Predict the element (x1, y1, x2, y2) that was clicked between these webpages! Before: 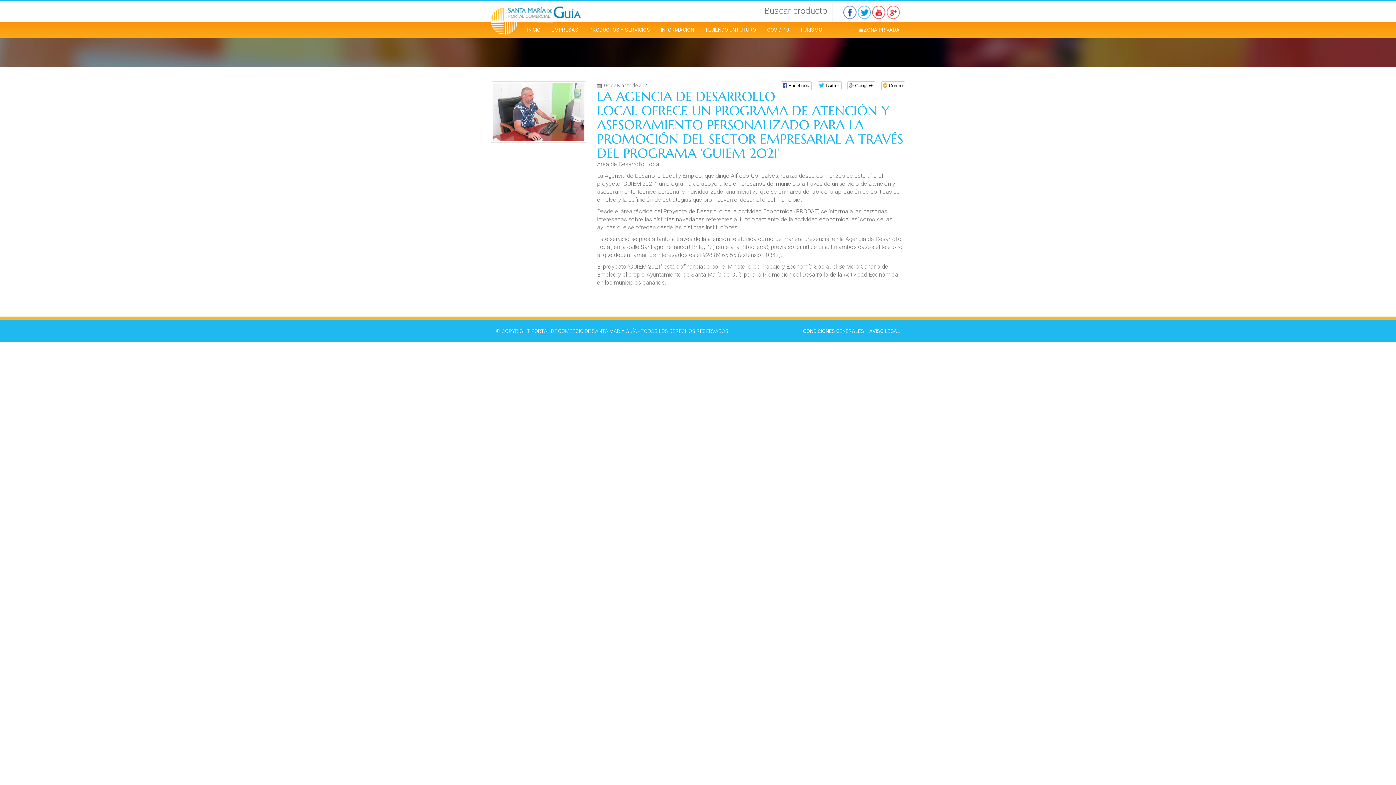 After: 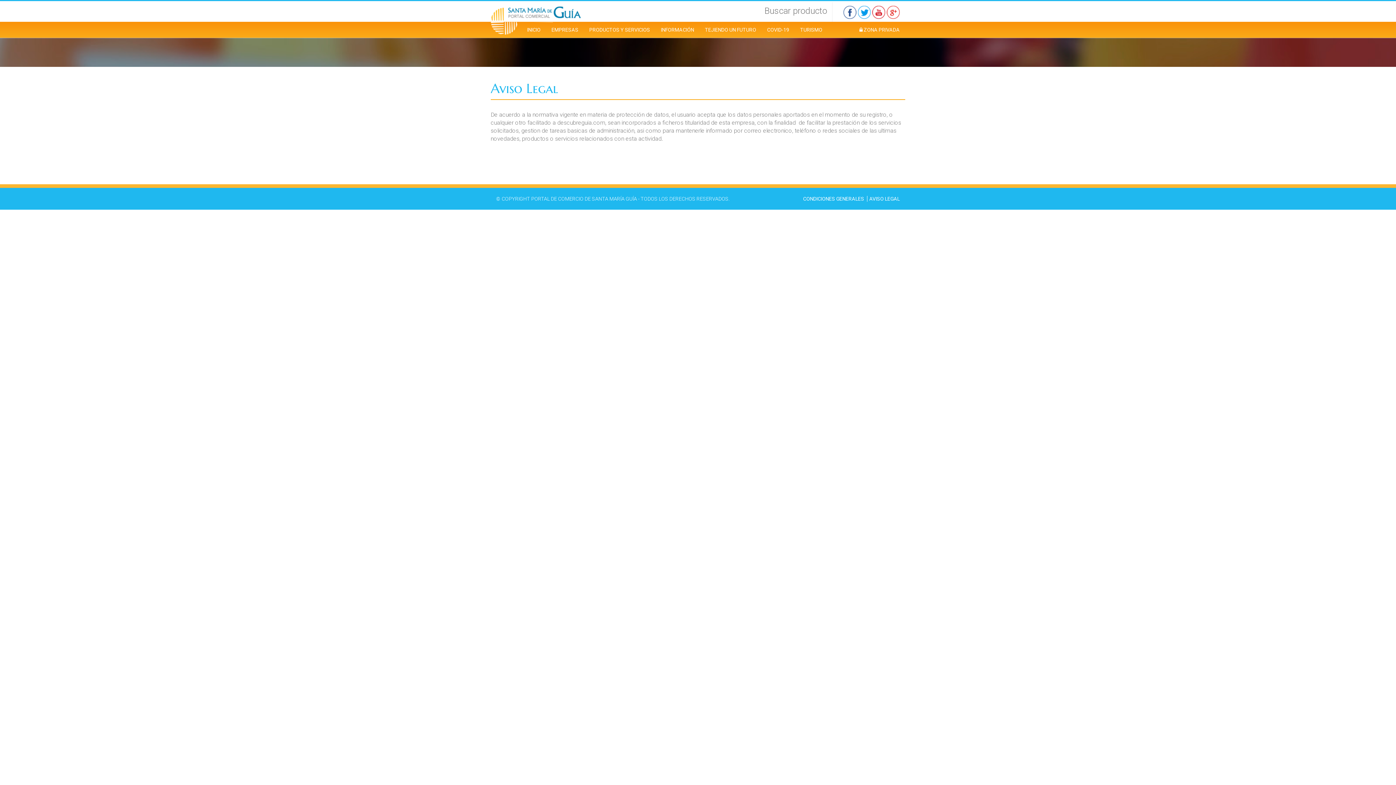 Action: label: AVISO LEGAL bbox: (867, 328, 900, 334)